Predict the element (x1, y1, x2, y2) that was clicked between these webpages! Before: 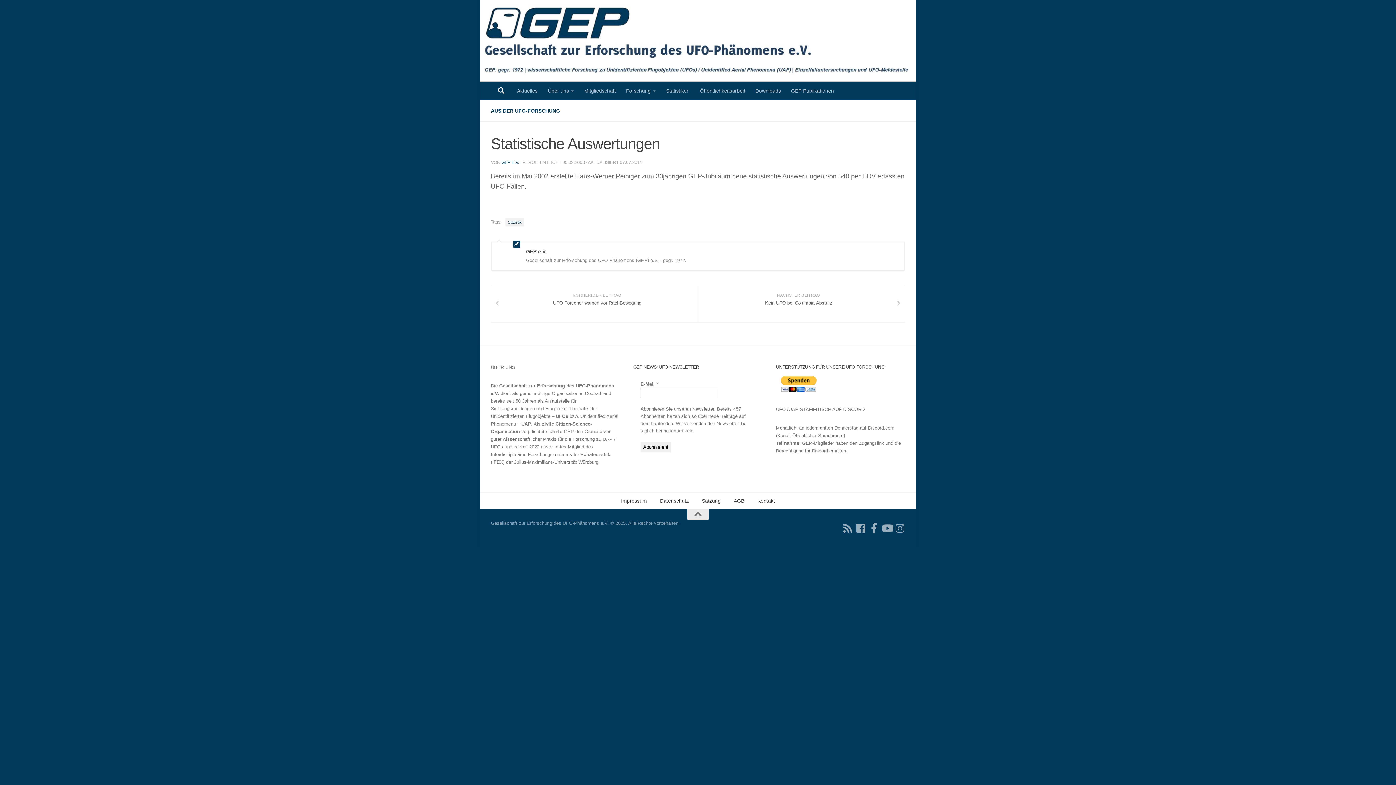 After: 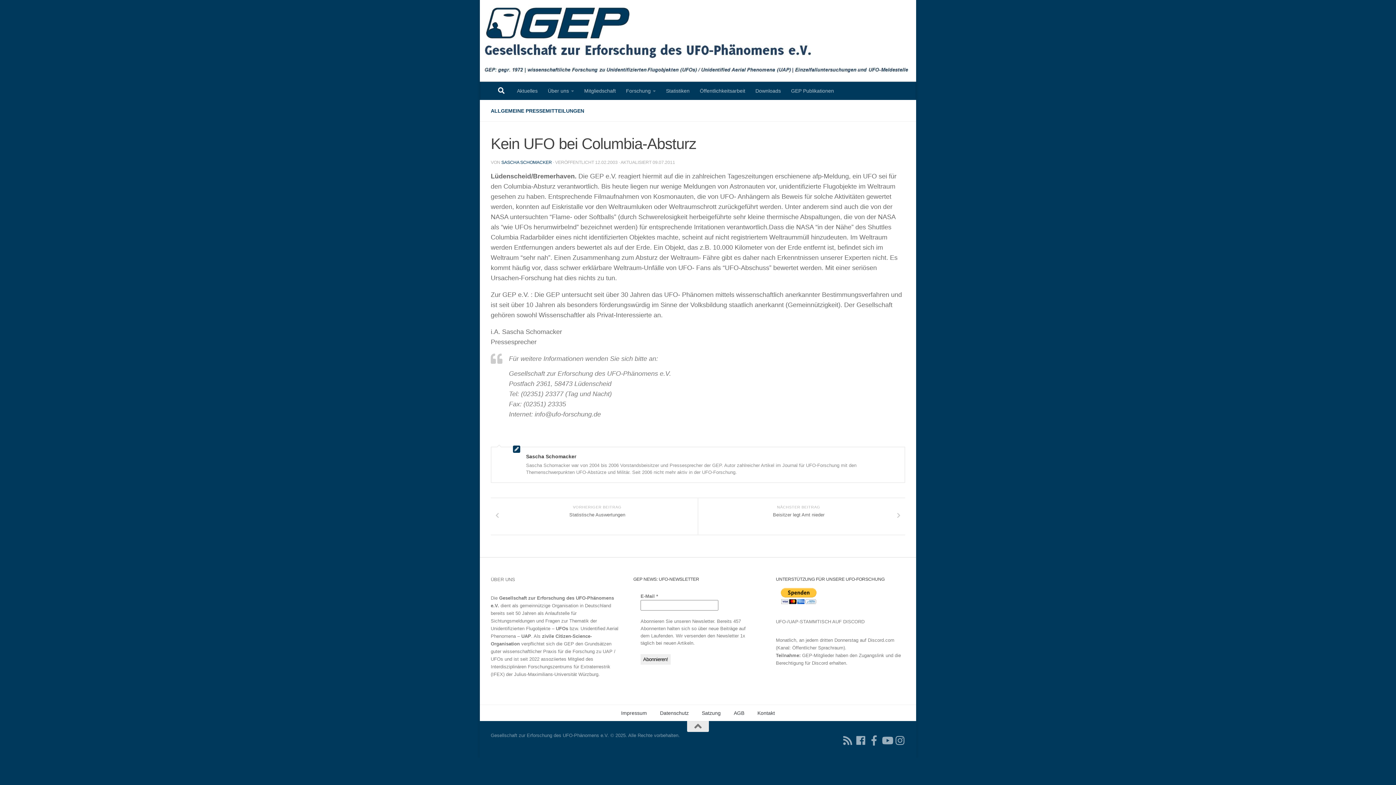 Action: label: NÄCHSTER BEITRAG
Kein UFO bei Columbia-Absturz bbox: (698, 286, 905, 322)